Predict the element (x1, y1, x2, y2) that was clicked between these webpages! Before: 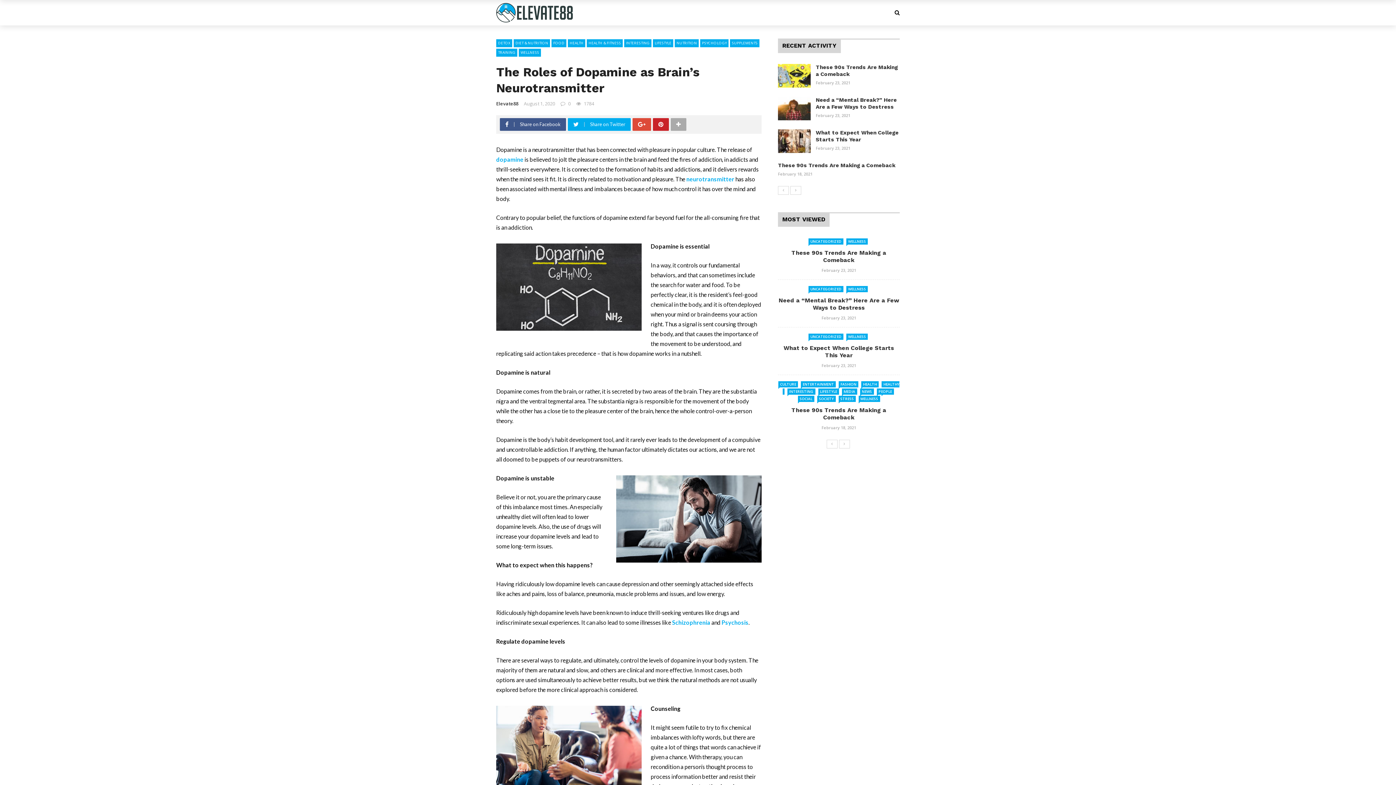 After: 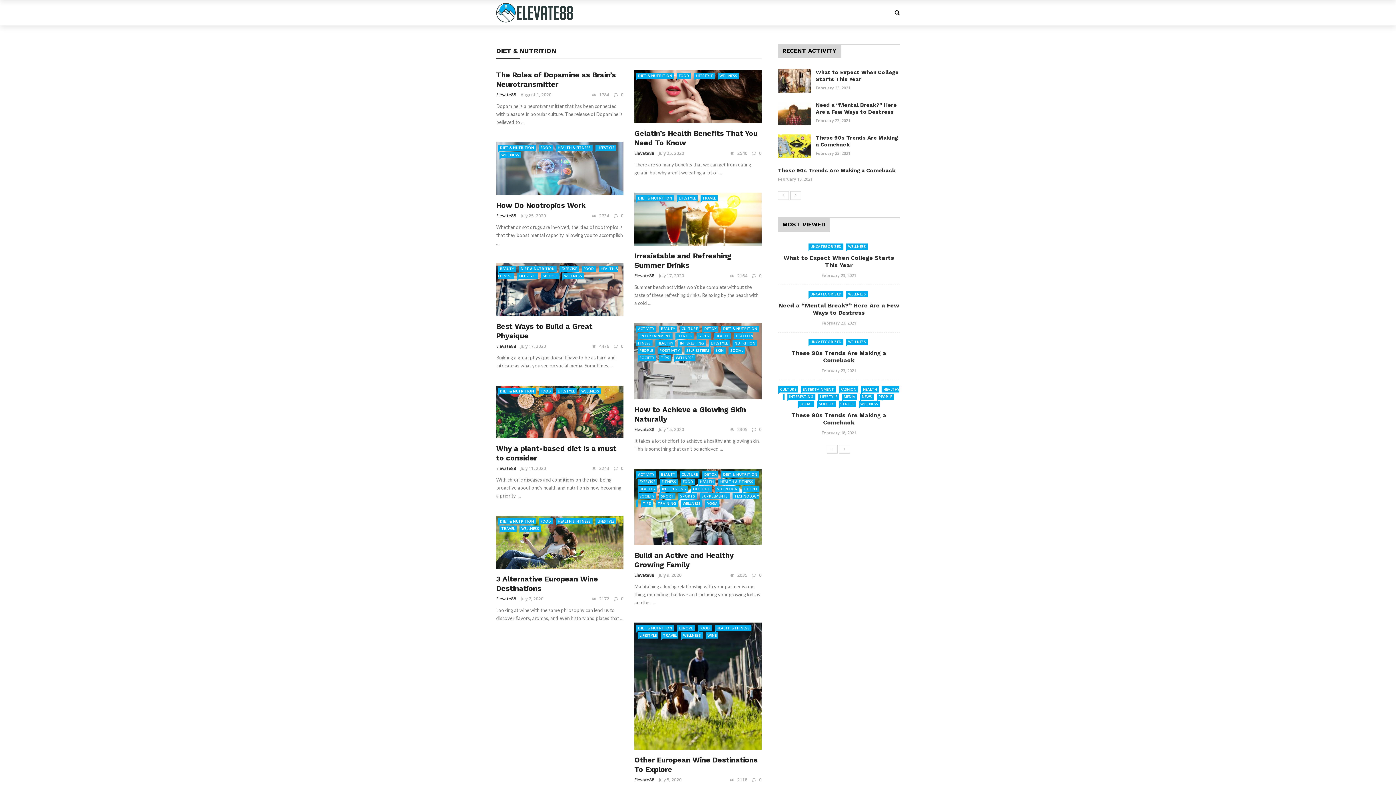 Action: bbox: (513, 39, 550, 47) label: DIET & NUTRITION